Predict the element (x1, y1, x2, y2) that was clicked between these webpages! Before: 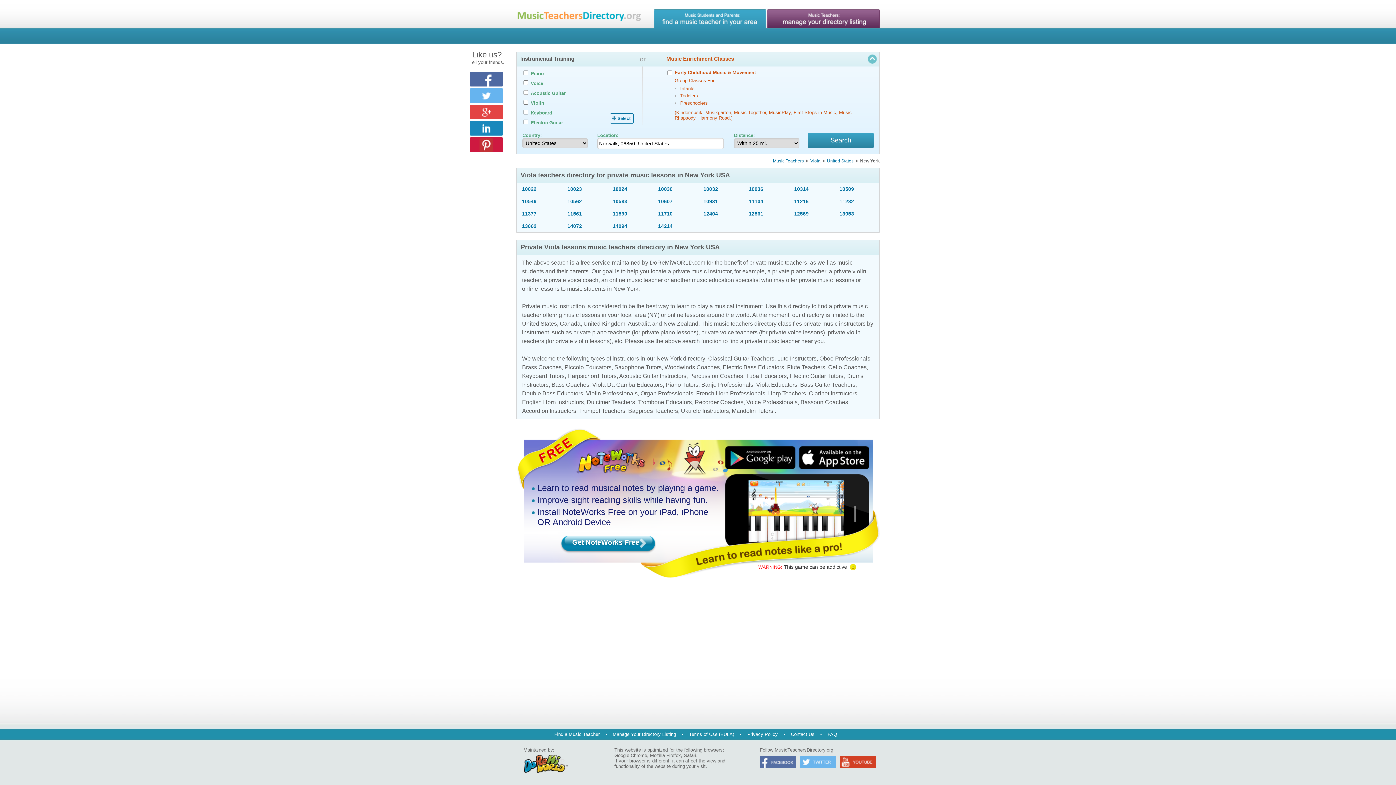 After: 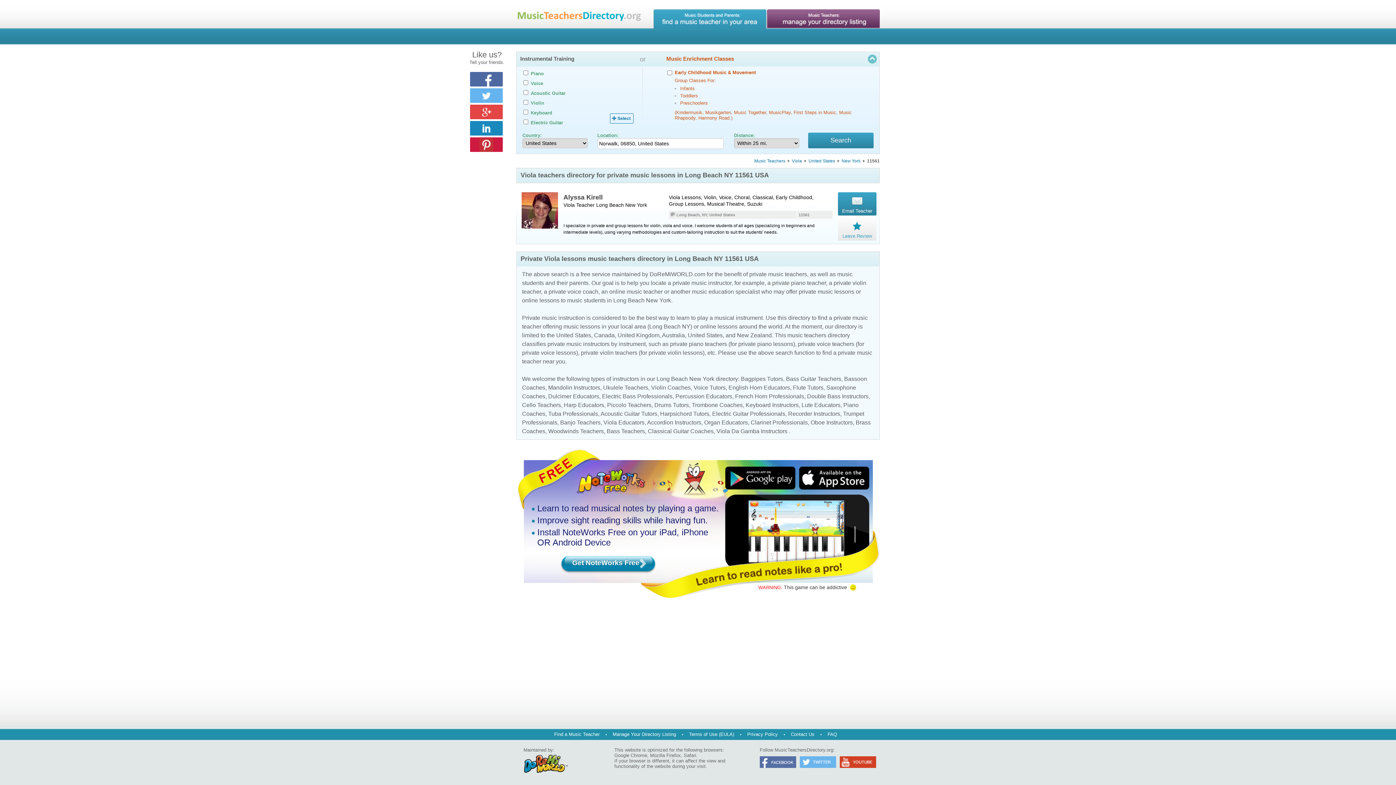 Action: label: 11561 bbox: (567, 209, 602, 218)